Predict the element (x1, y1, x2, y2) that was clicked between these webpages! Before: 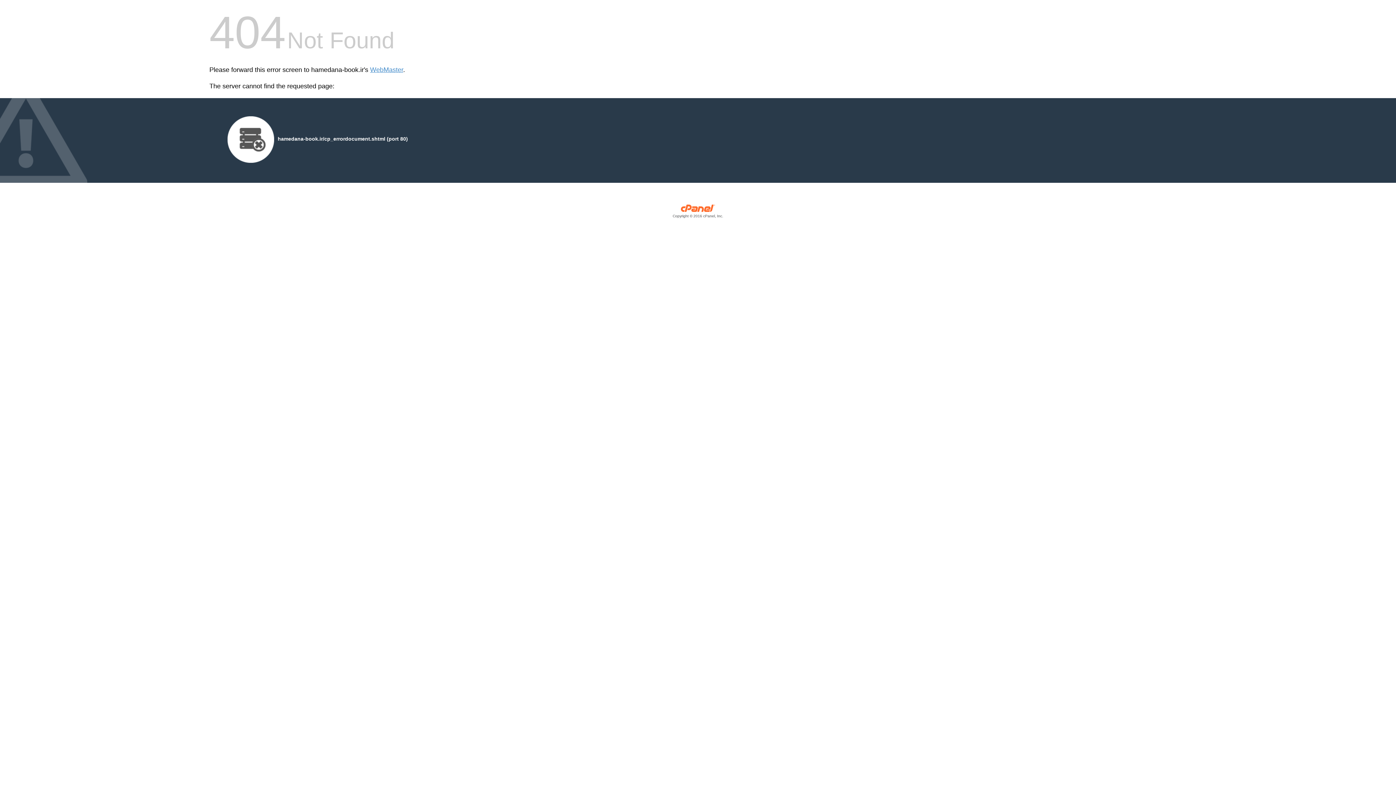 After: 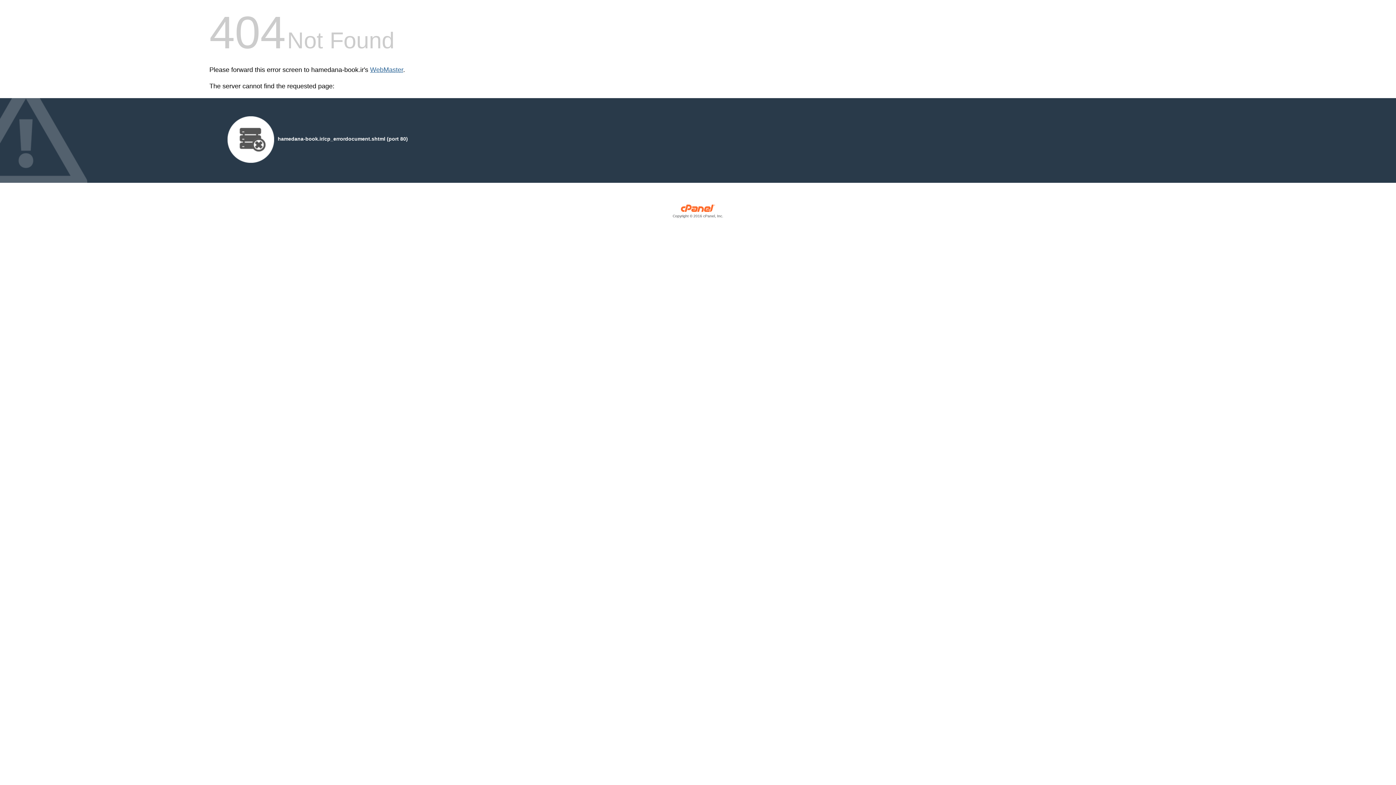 Action: label: WebMaster bbox: (370, 66, 403, 73)